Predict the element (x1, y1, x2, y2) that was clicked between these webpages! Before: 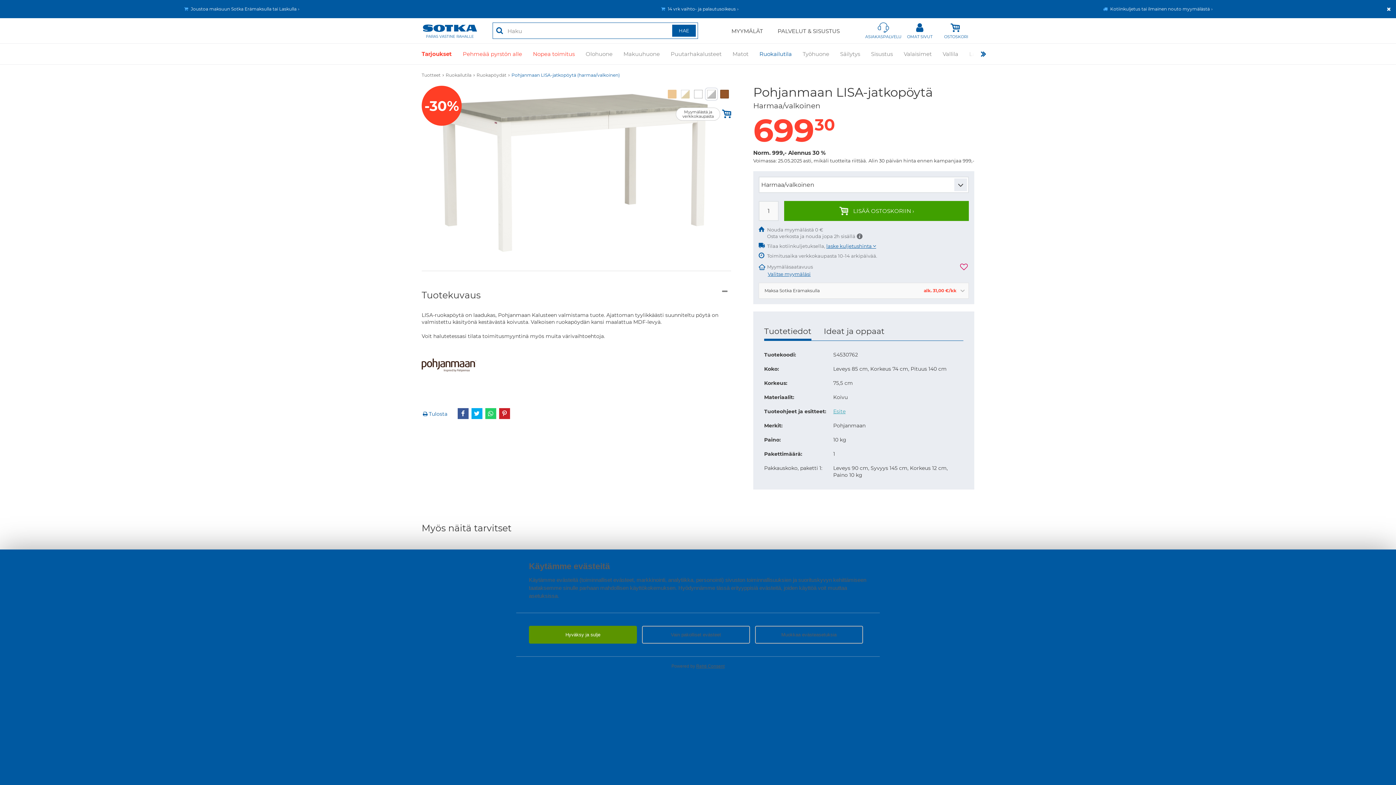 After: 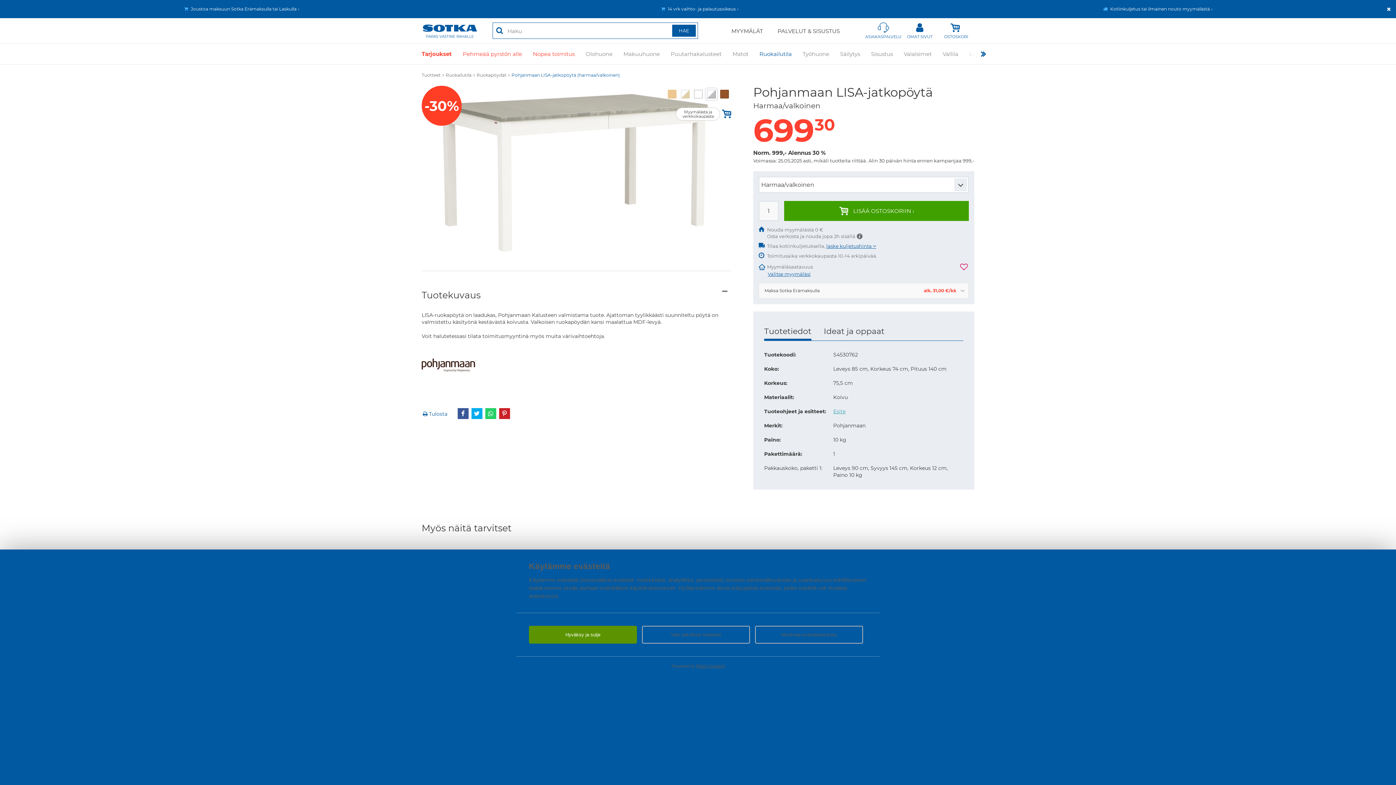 Action: bbox: (511, 72, 620, 77) label: Pohjanmaan LISA-jatkopöytä (harmaa/valkoinen)